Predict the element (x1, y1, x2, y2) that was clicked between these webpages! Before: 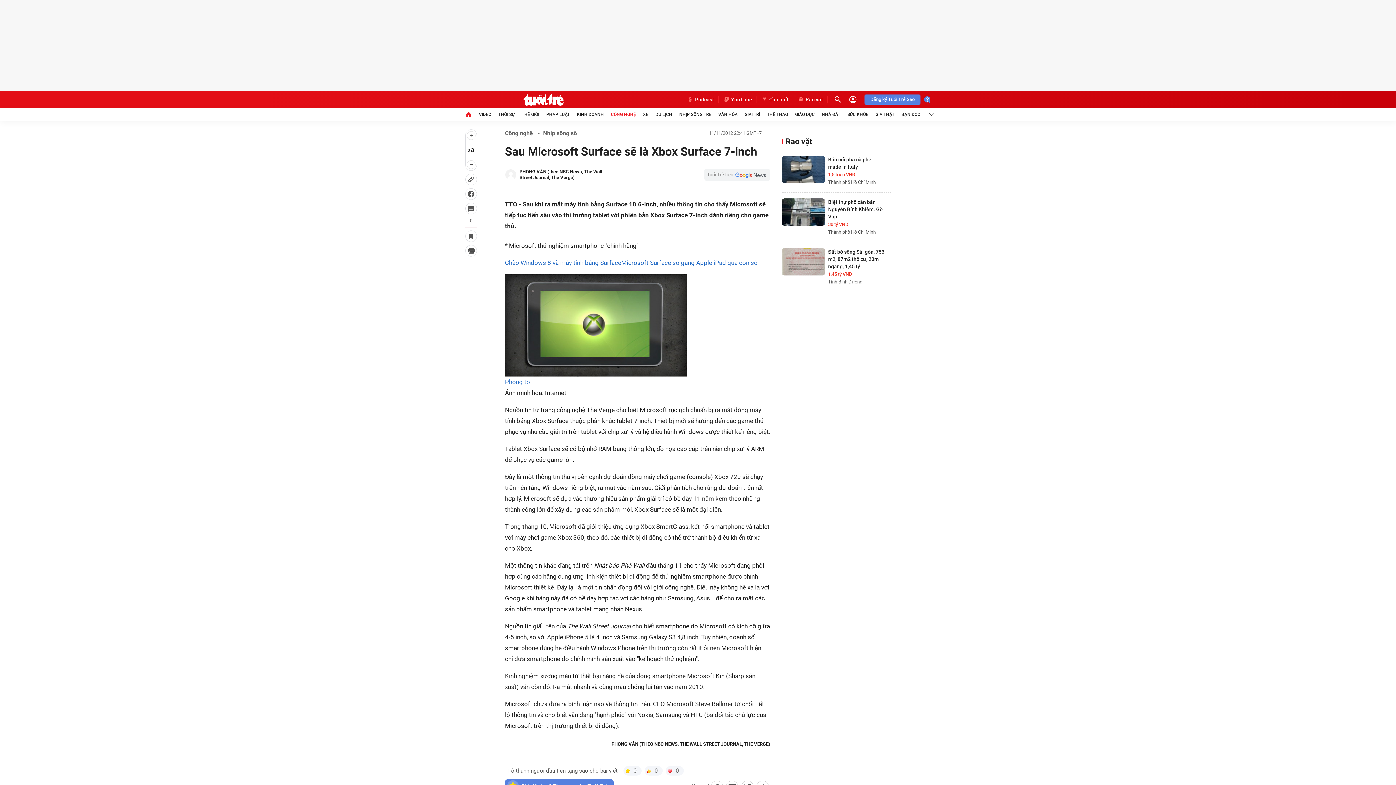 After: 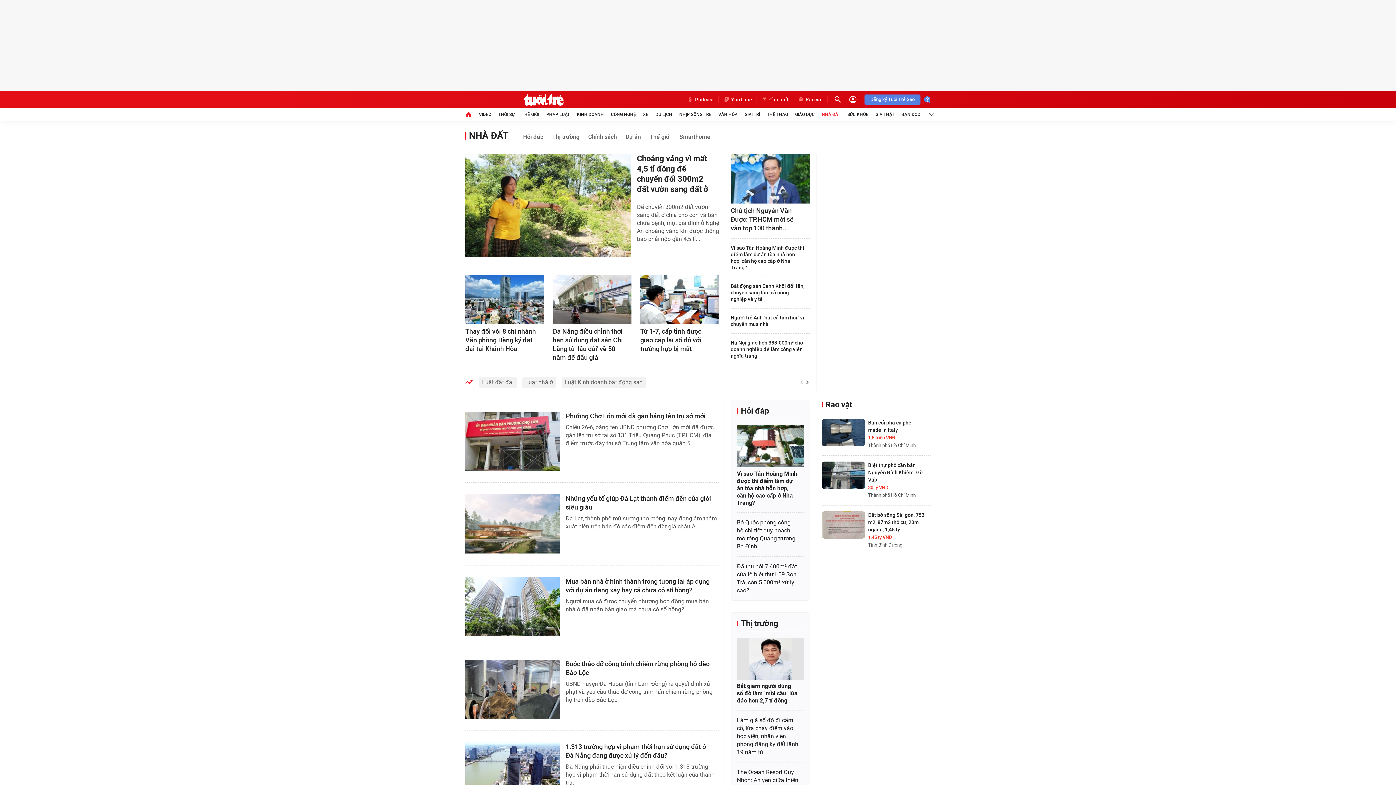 Action: bbox: (821, 108, 840, 120) label: NHÀ ĐẤT